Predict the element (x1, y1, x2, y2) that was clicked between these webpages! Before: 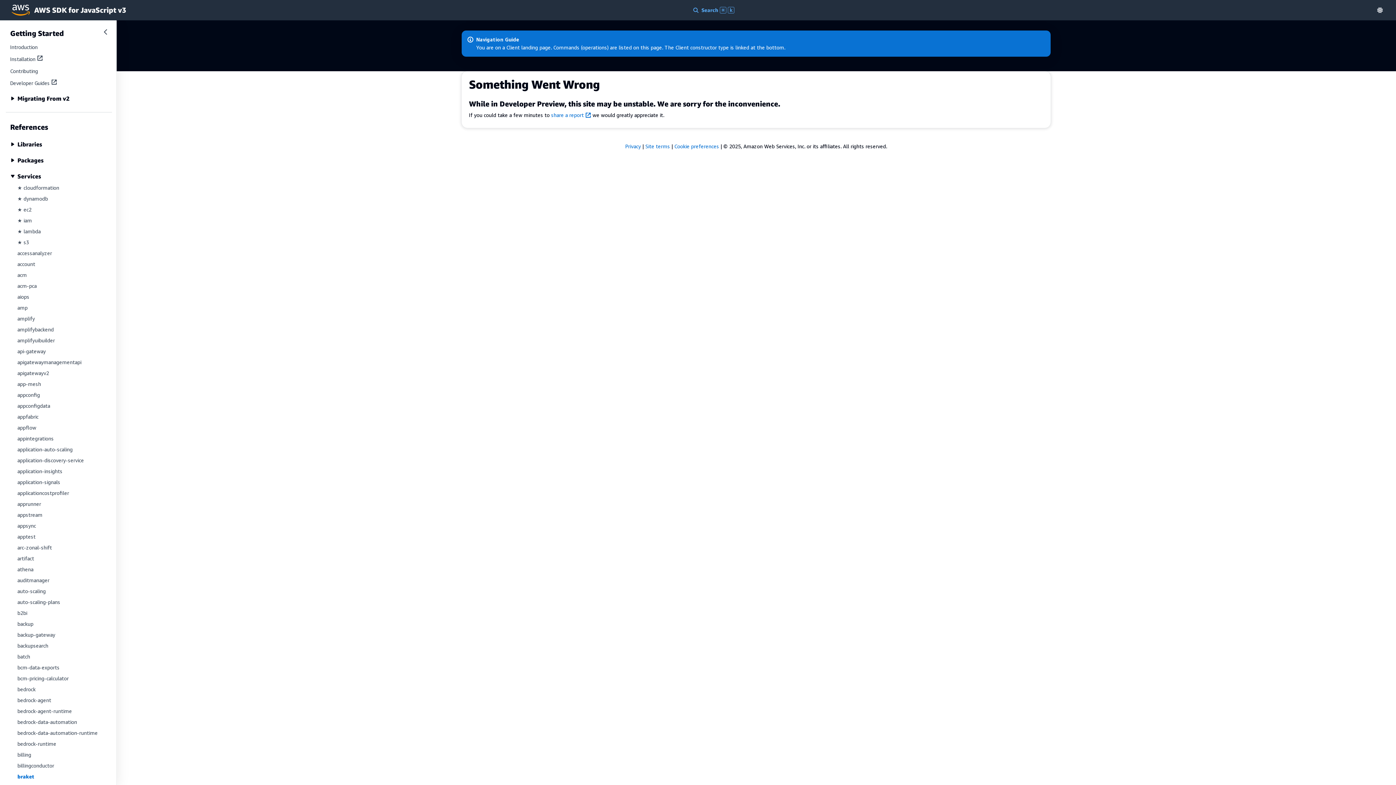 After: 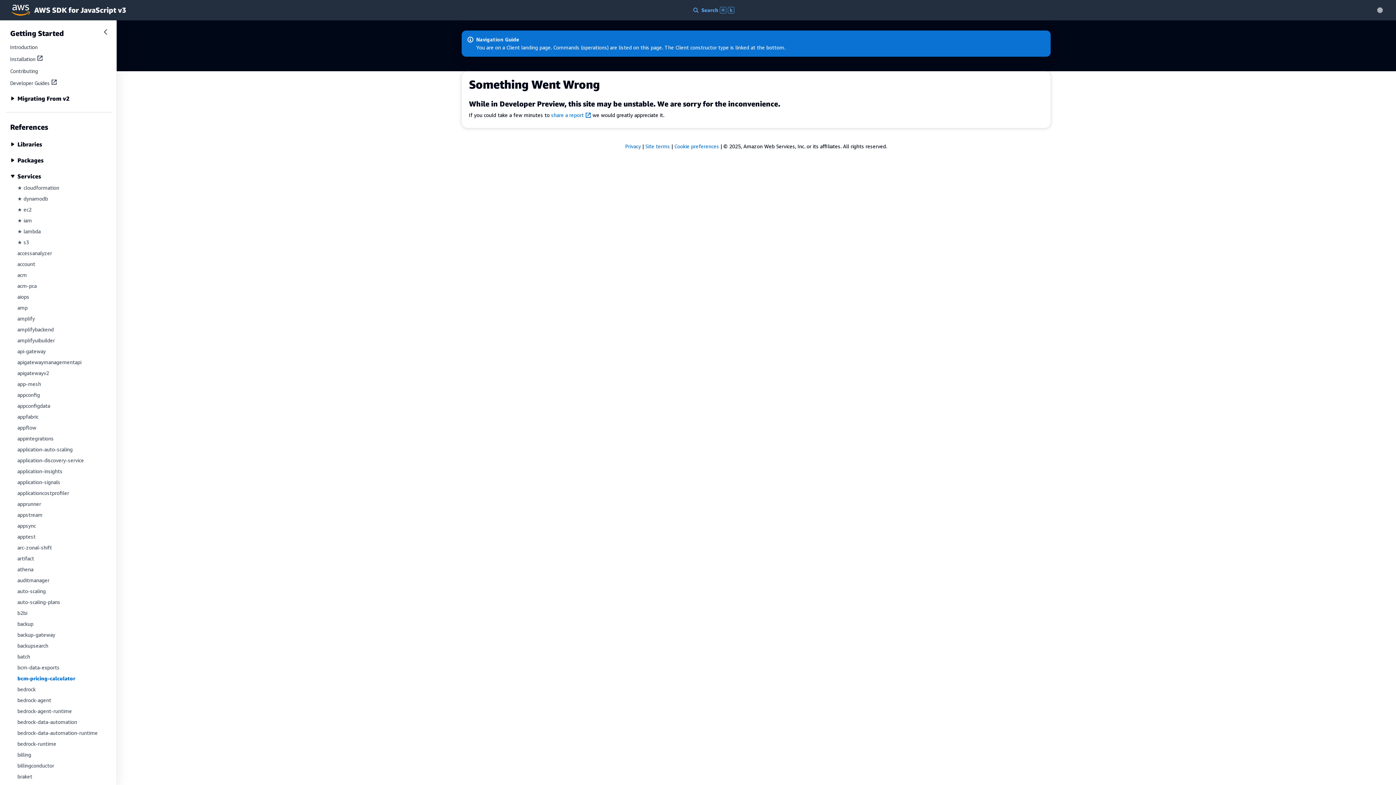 Action: label: bcm-pricing-calculator bbox: (17, 675, 68, 681)